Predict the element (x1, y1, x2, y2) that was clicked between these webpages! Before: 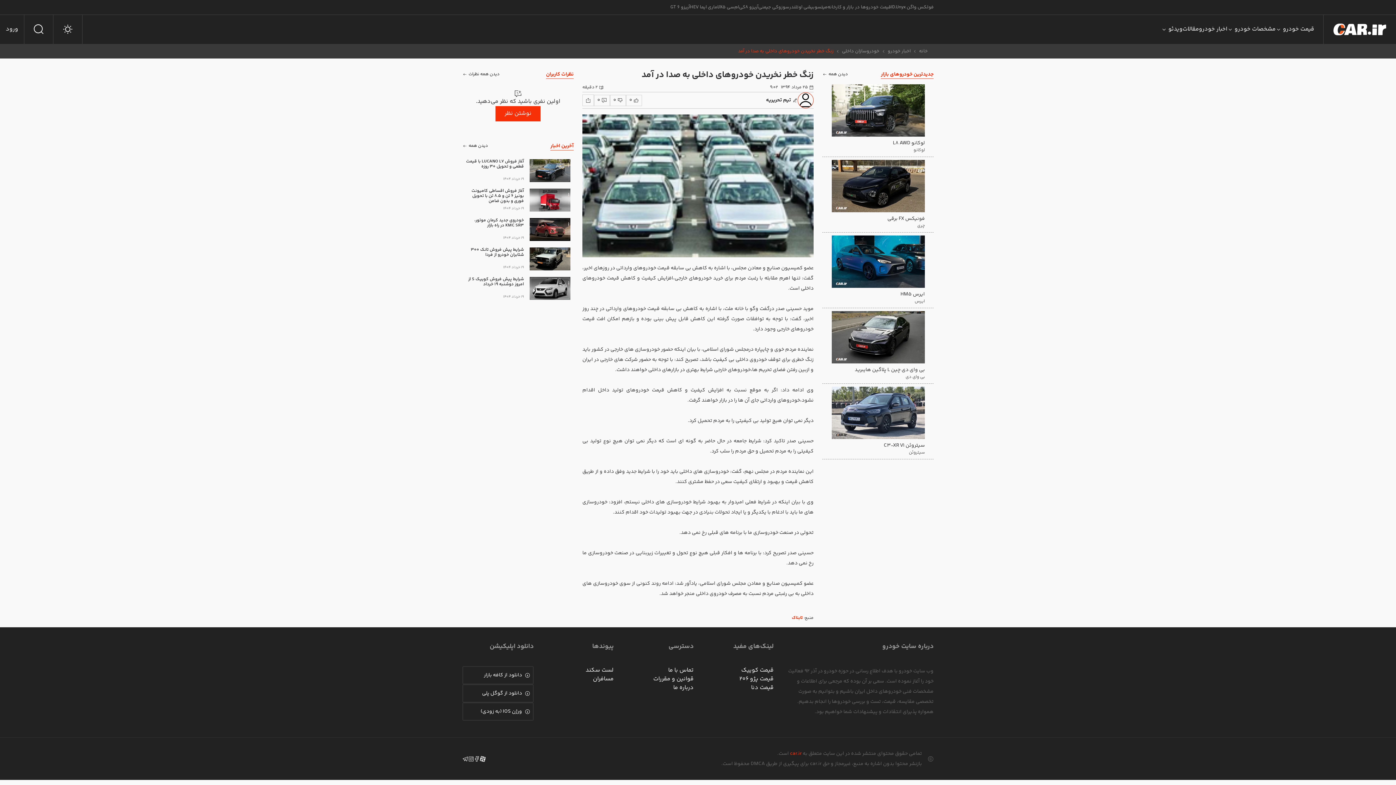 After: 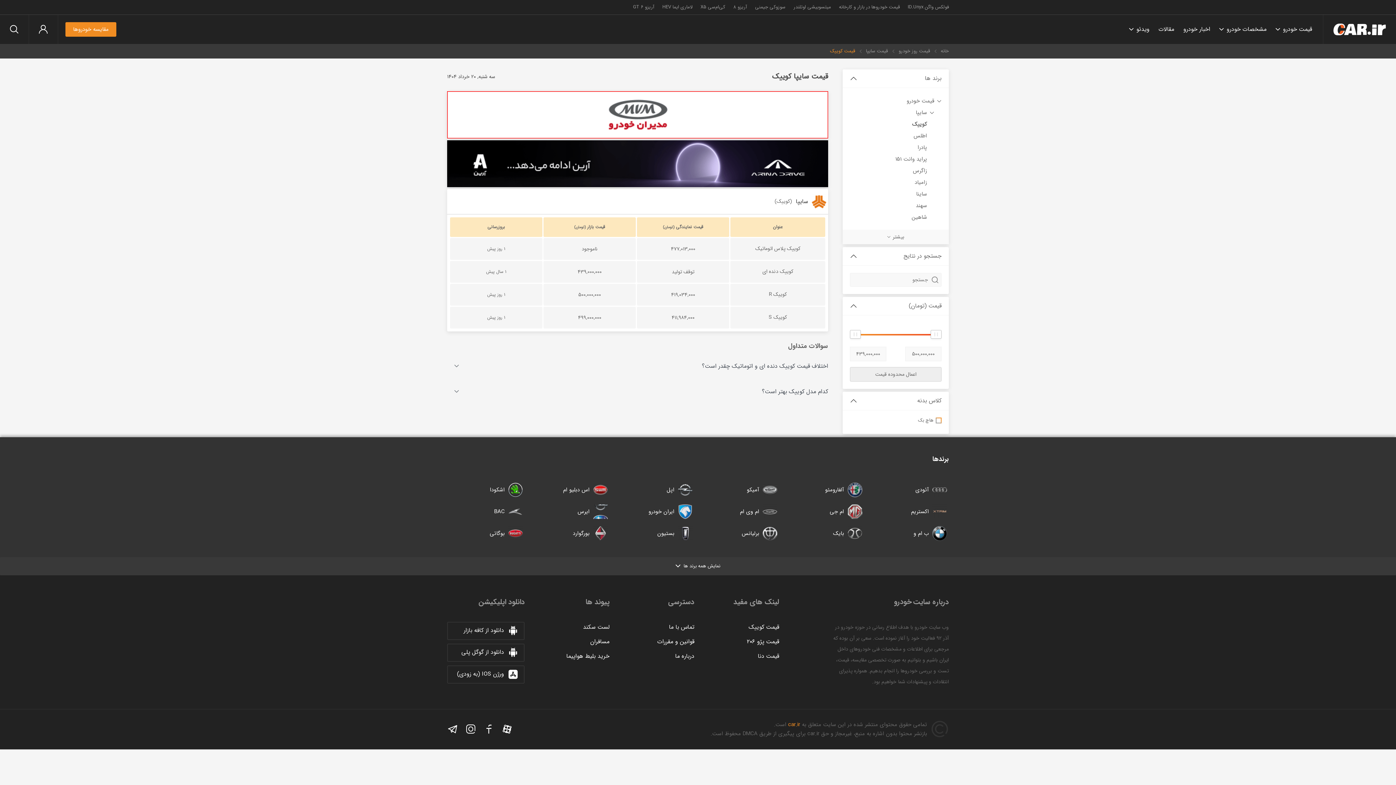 Action: bbox: (741, 666, 773, 675) label: قیمت کوییک